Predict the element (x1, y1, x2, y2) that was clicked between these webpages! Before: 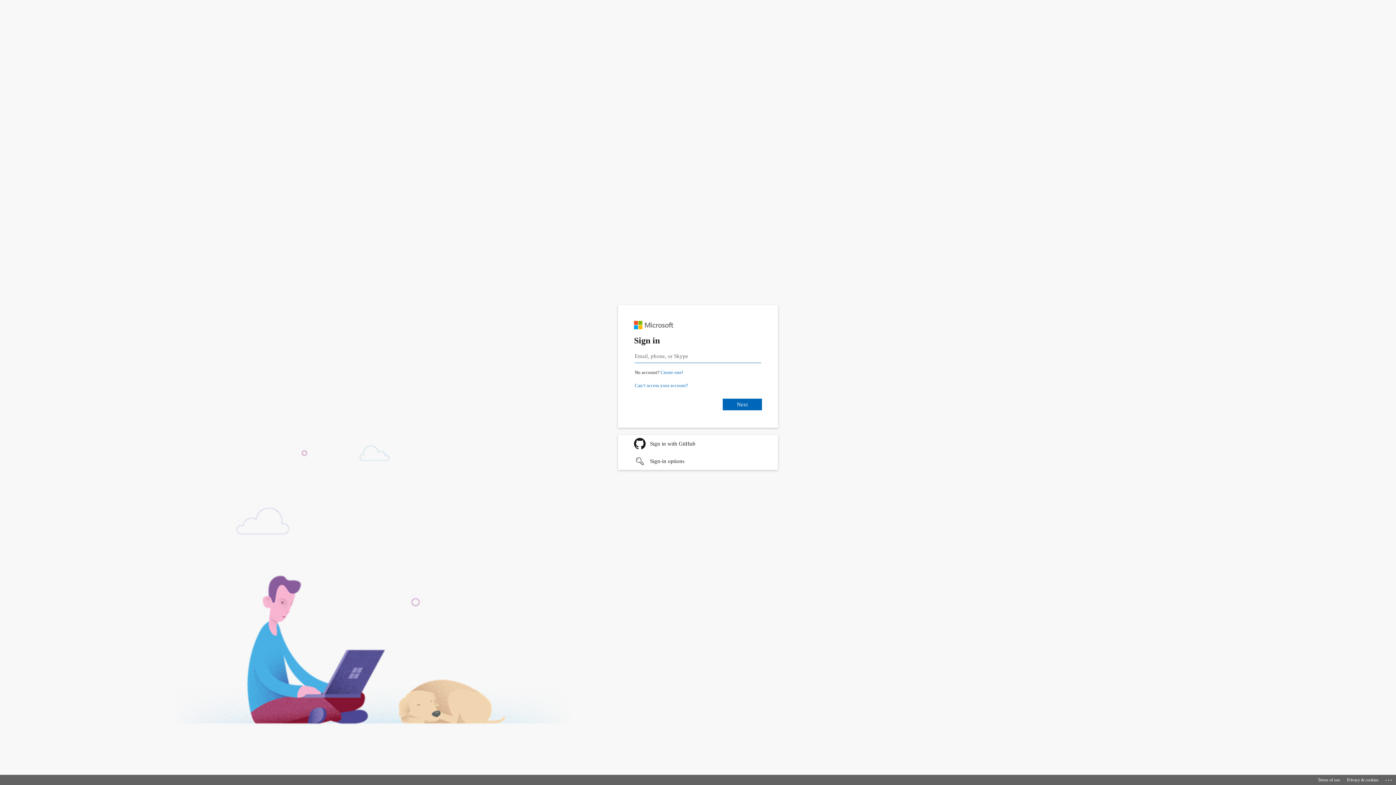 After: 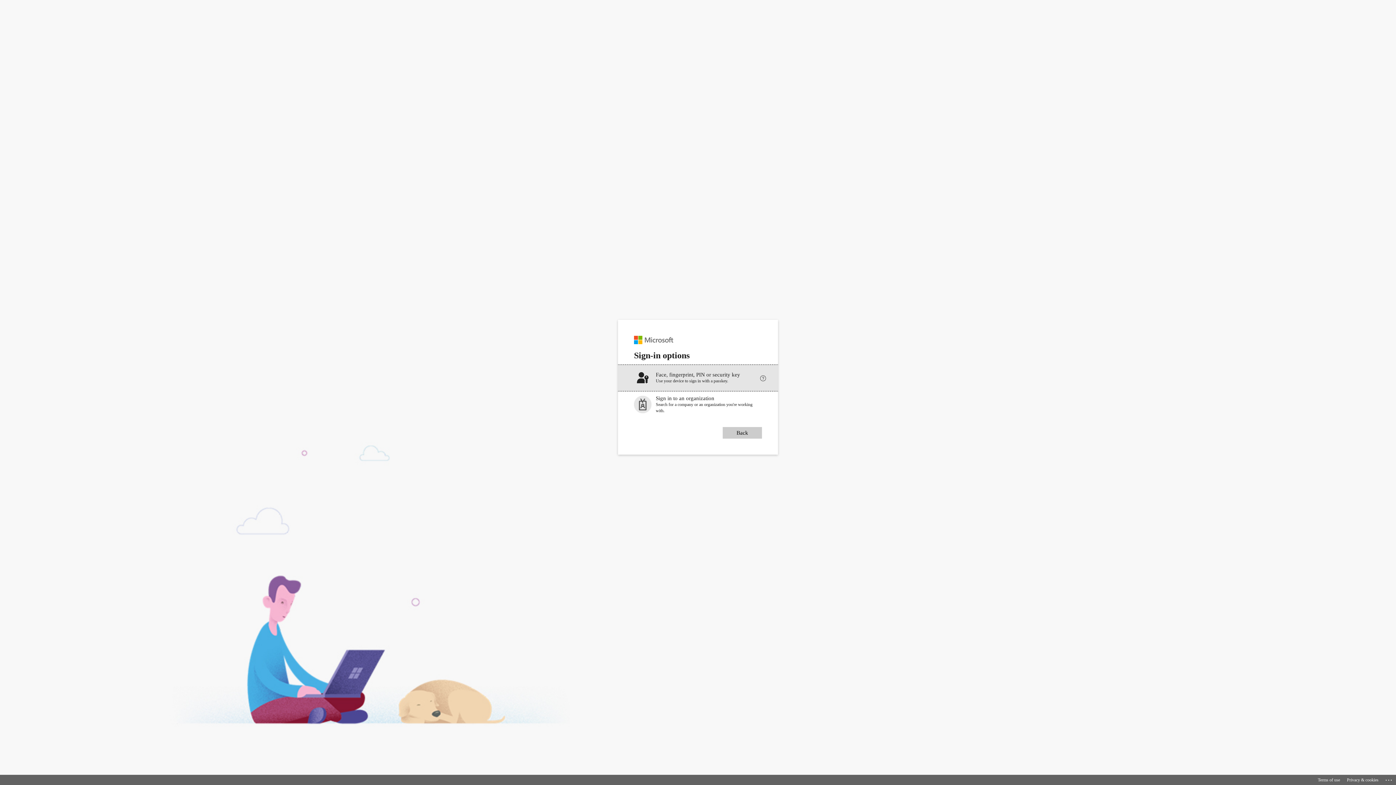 Action: label: Sign-in options undefined bbox: (618, 452, 778, 470)